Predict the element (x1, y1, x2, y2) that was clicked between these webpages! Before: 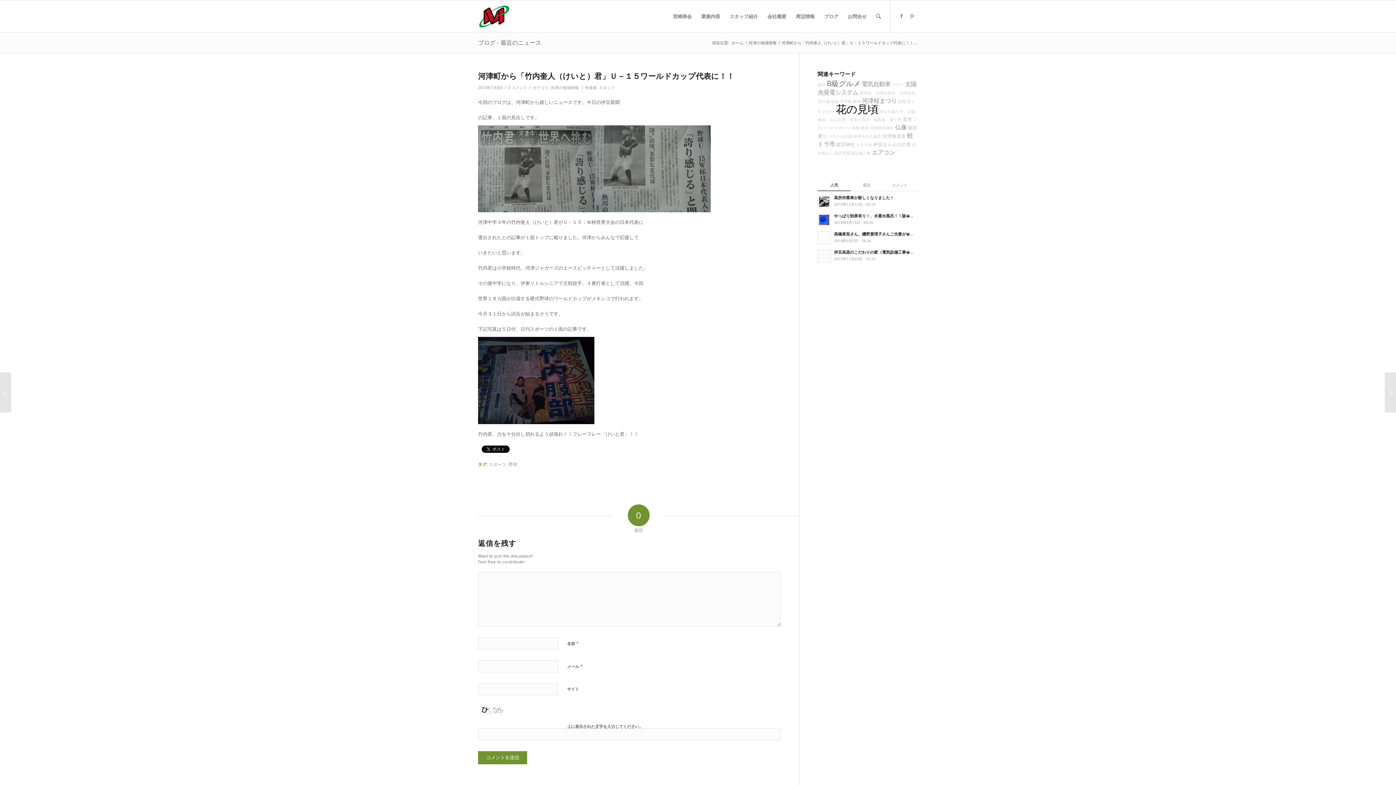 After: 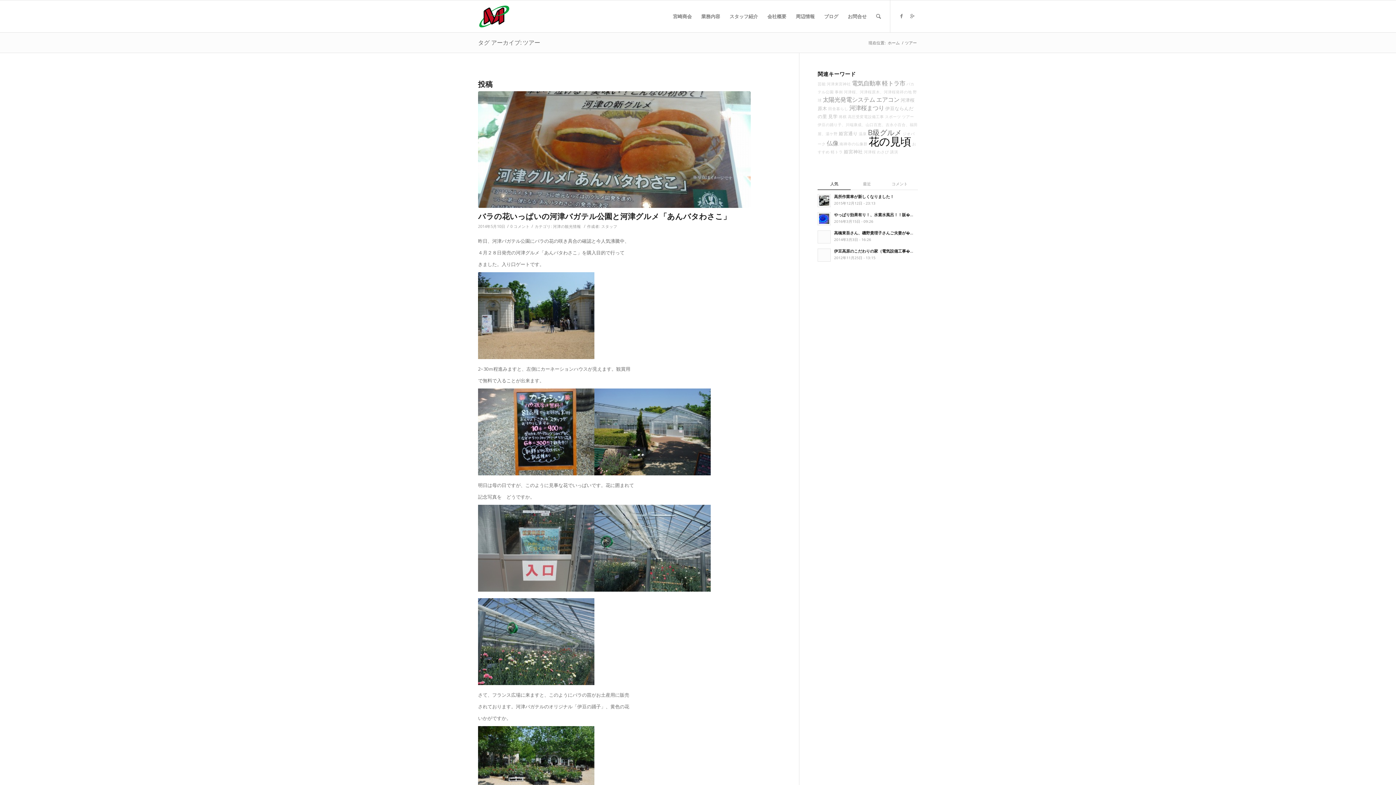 Action: bbox: (892, 82, 904, 87) label: ツアー